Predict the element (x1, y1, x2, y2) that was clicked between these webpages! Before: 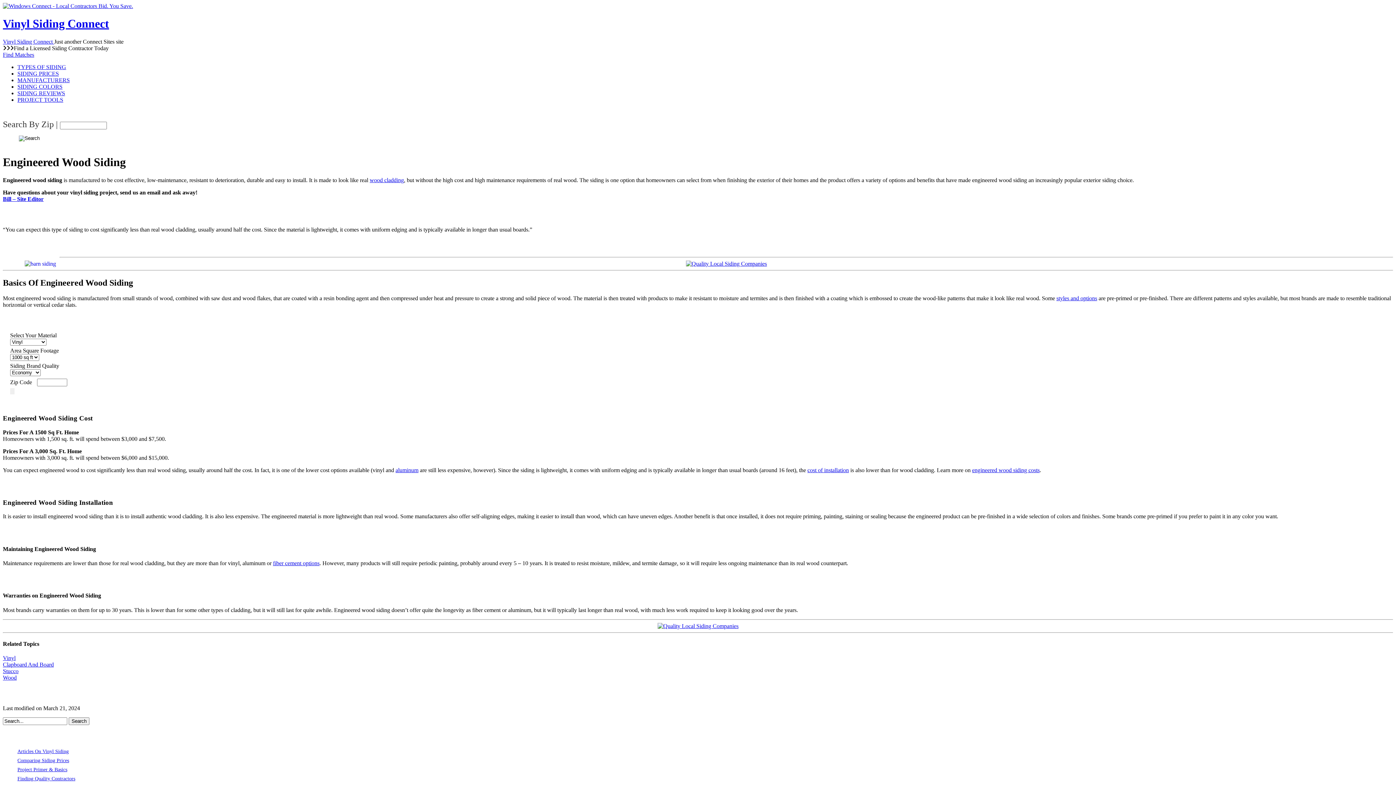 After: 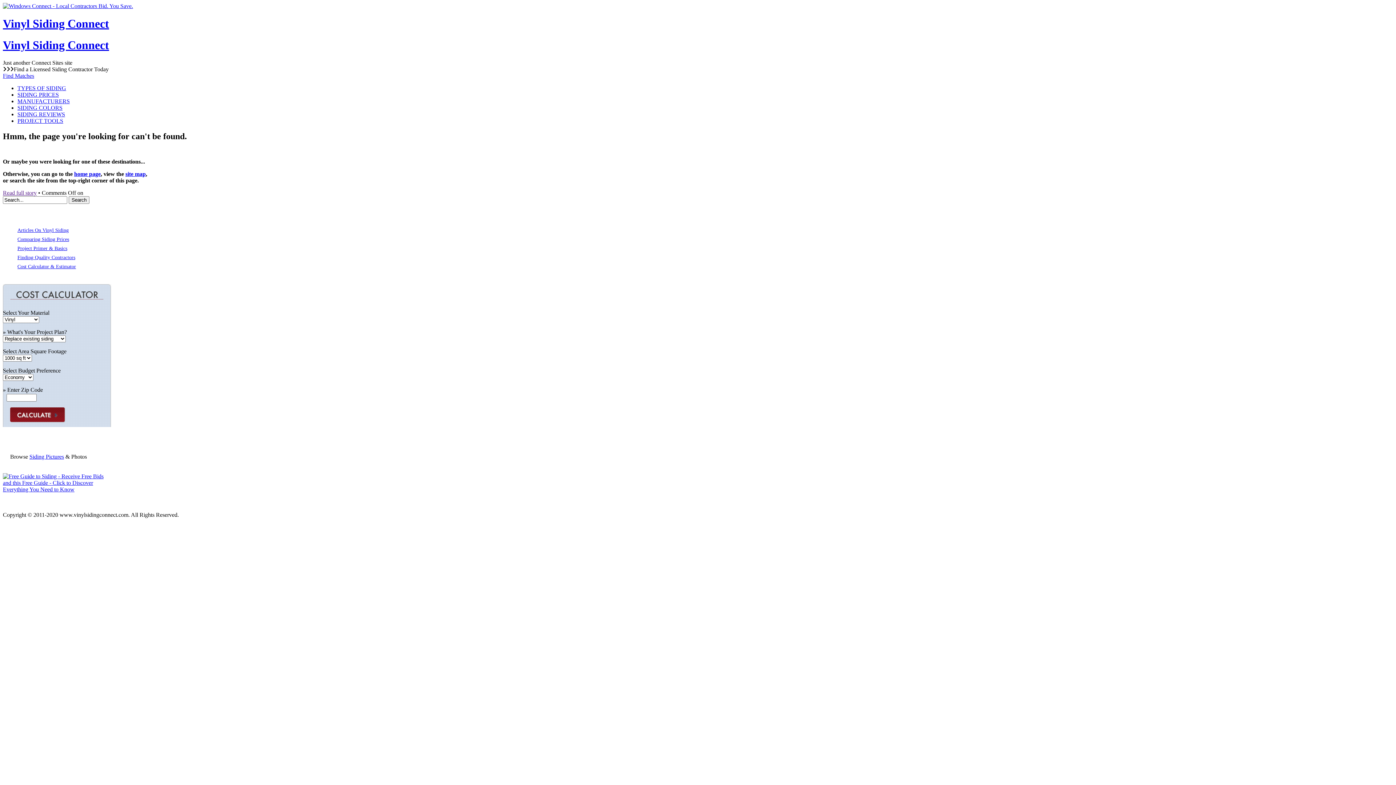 Action: bbox: (17, 63, 66, 70) label: TYPES OF SIDING